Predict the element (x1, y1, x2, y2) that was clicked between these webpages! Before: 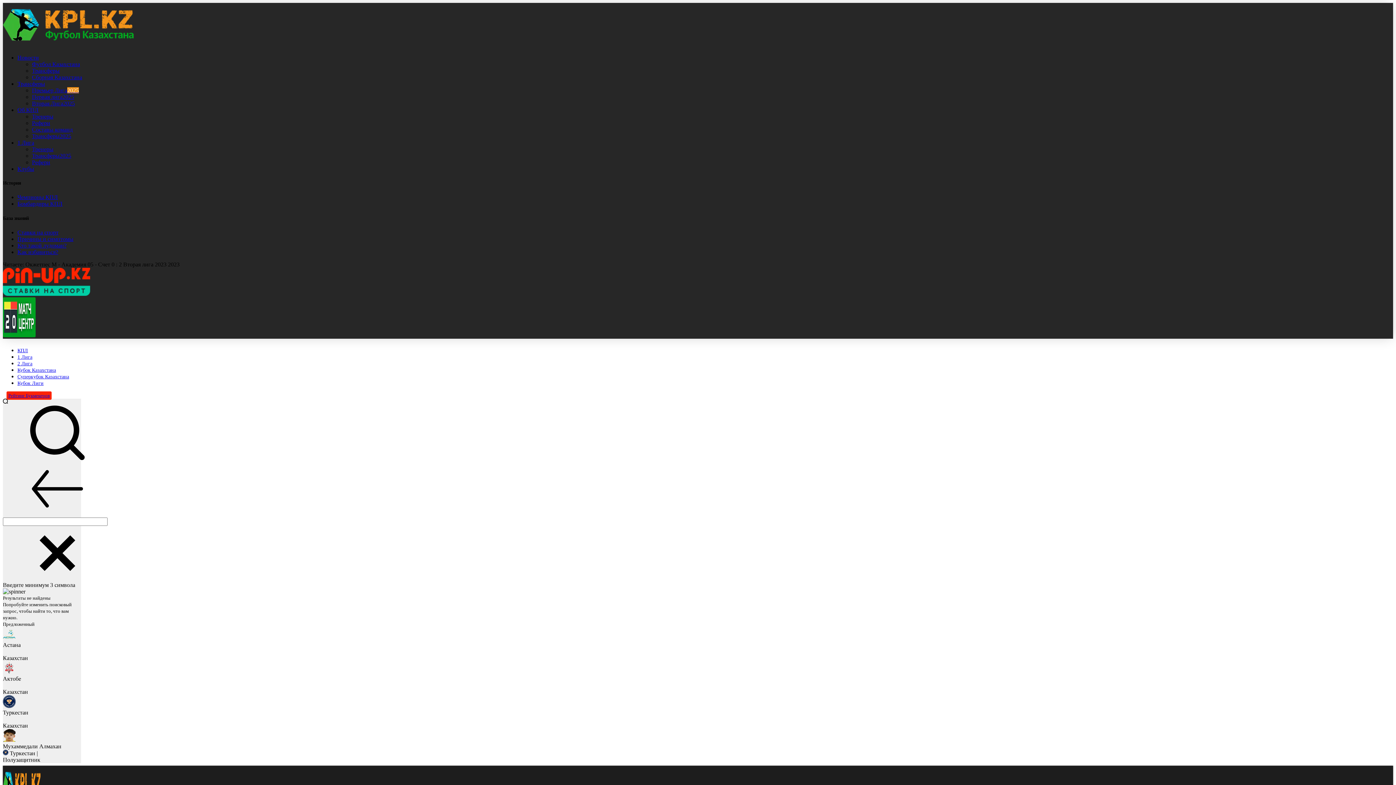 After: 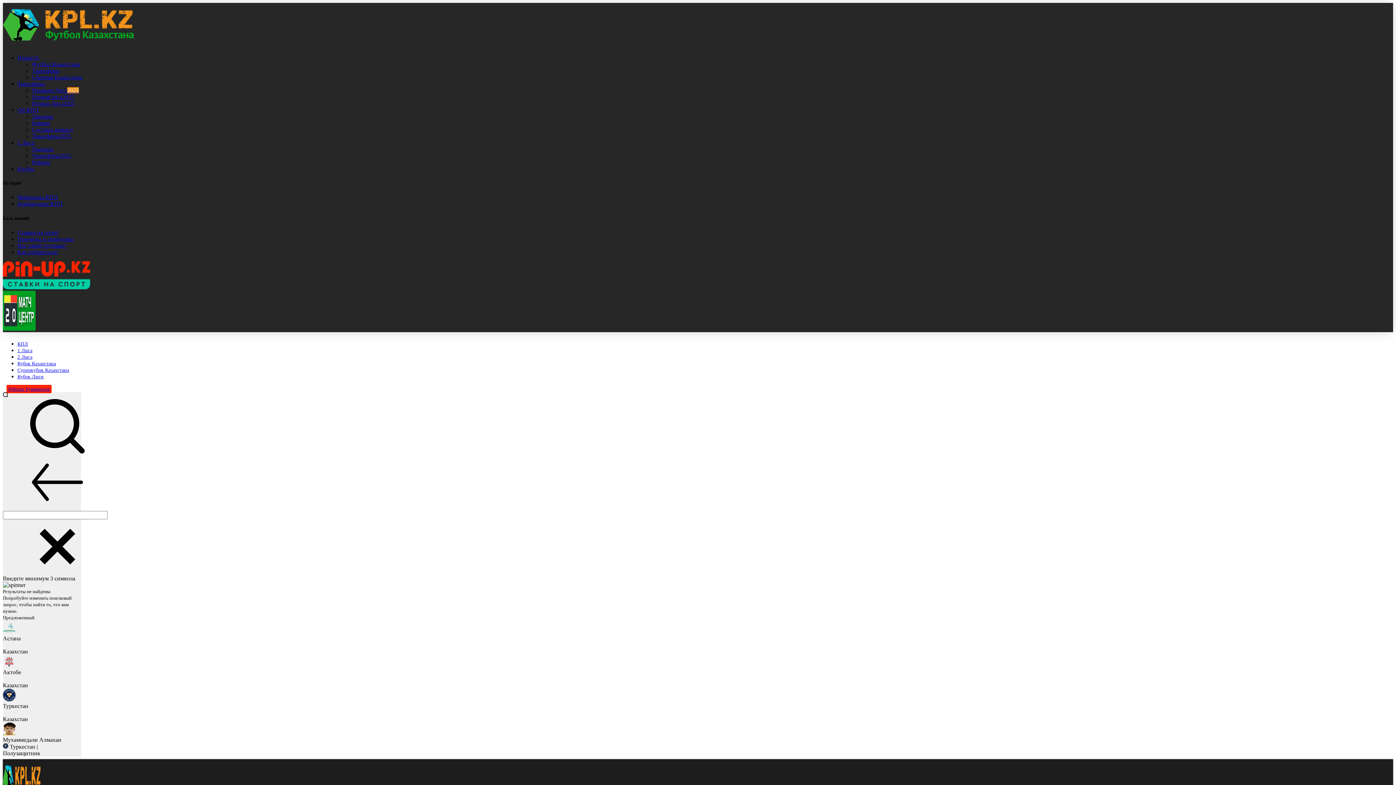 Action: bbox: (17, 54, 38, 60) label: Новости